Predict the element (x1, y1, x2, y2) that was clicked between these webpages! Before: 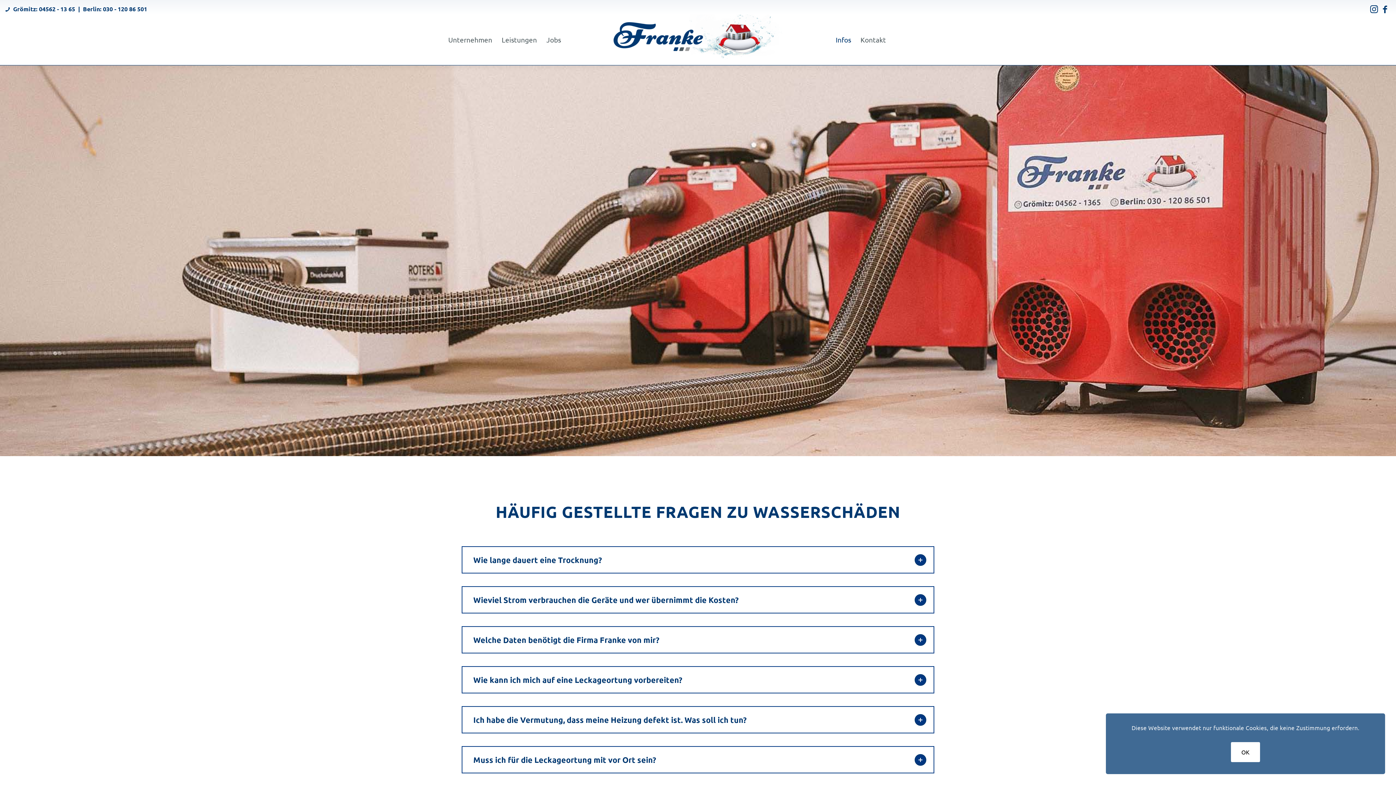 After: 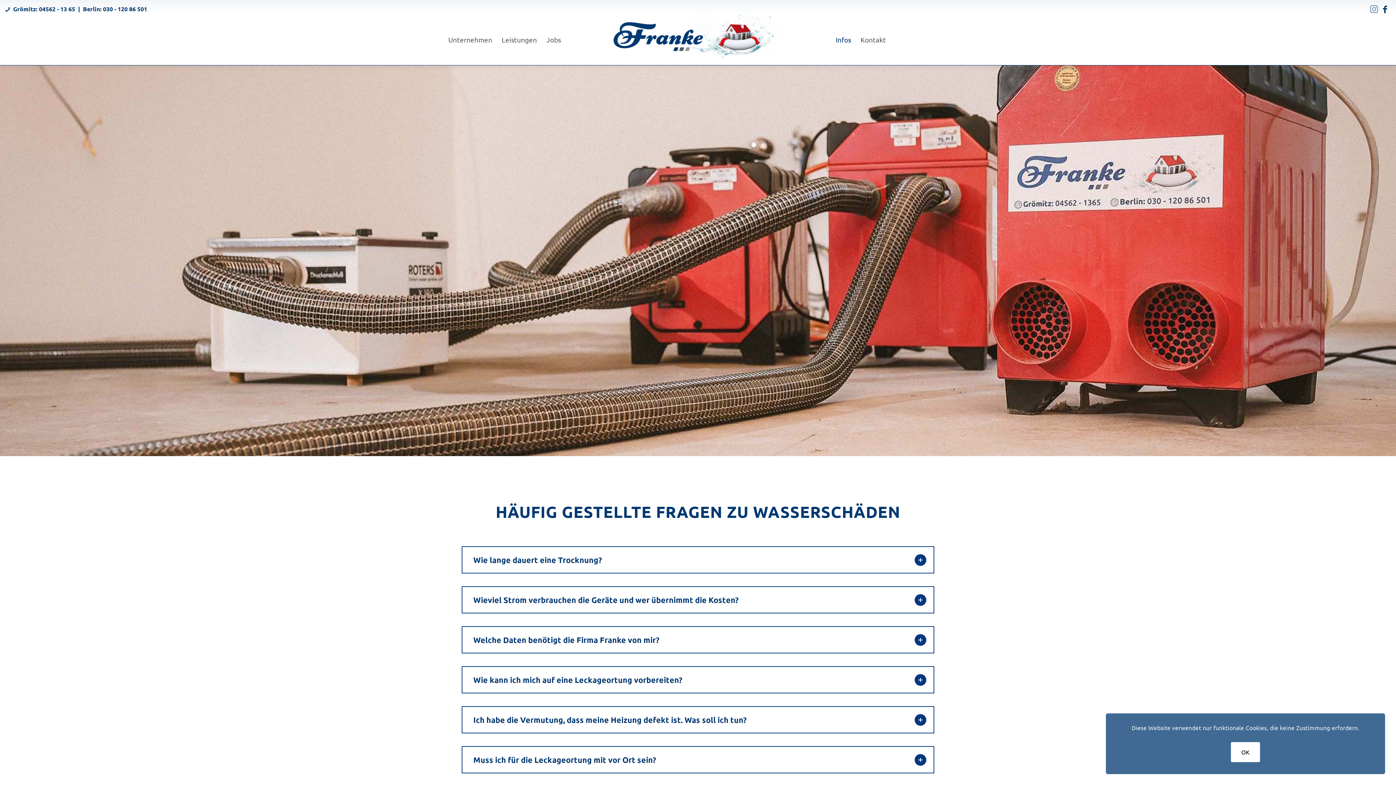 Action: label: Link zu Instagram bbox: (1369, 3, 1379, 14)